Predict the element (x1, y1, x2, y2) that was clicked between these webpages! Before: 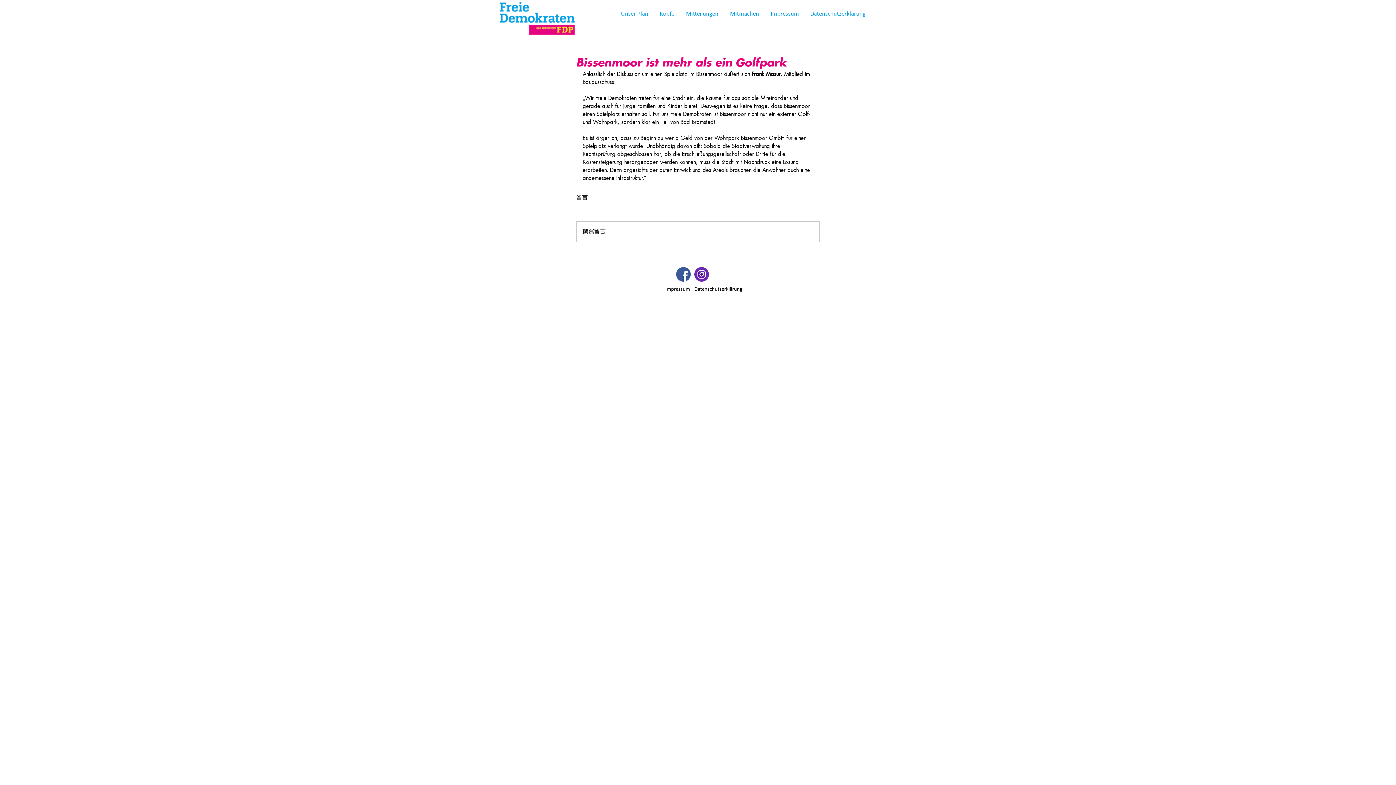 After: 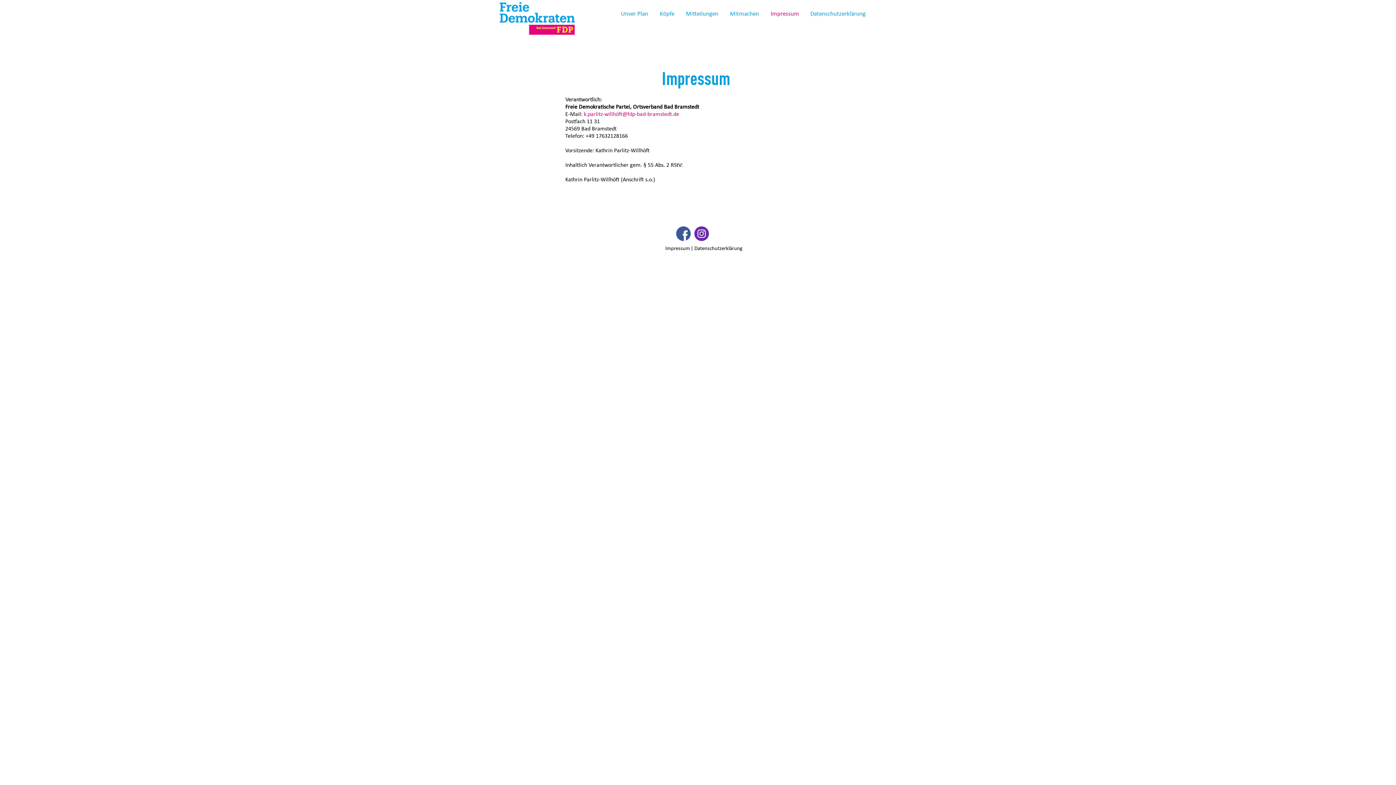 Action: label: Impressum bbox: (767, 7, 806, 20)